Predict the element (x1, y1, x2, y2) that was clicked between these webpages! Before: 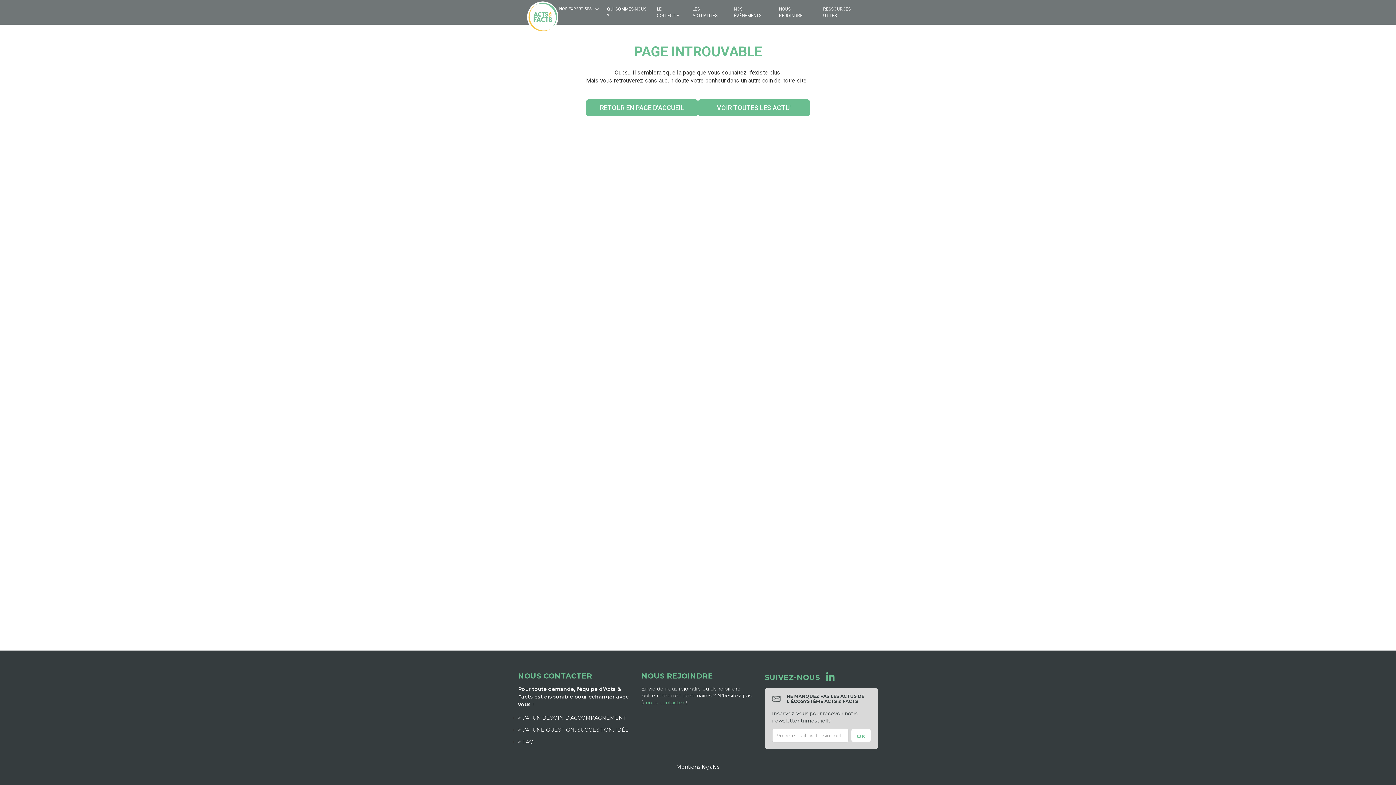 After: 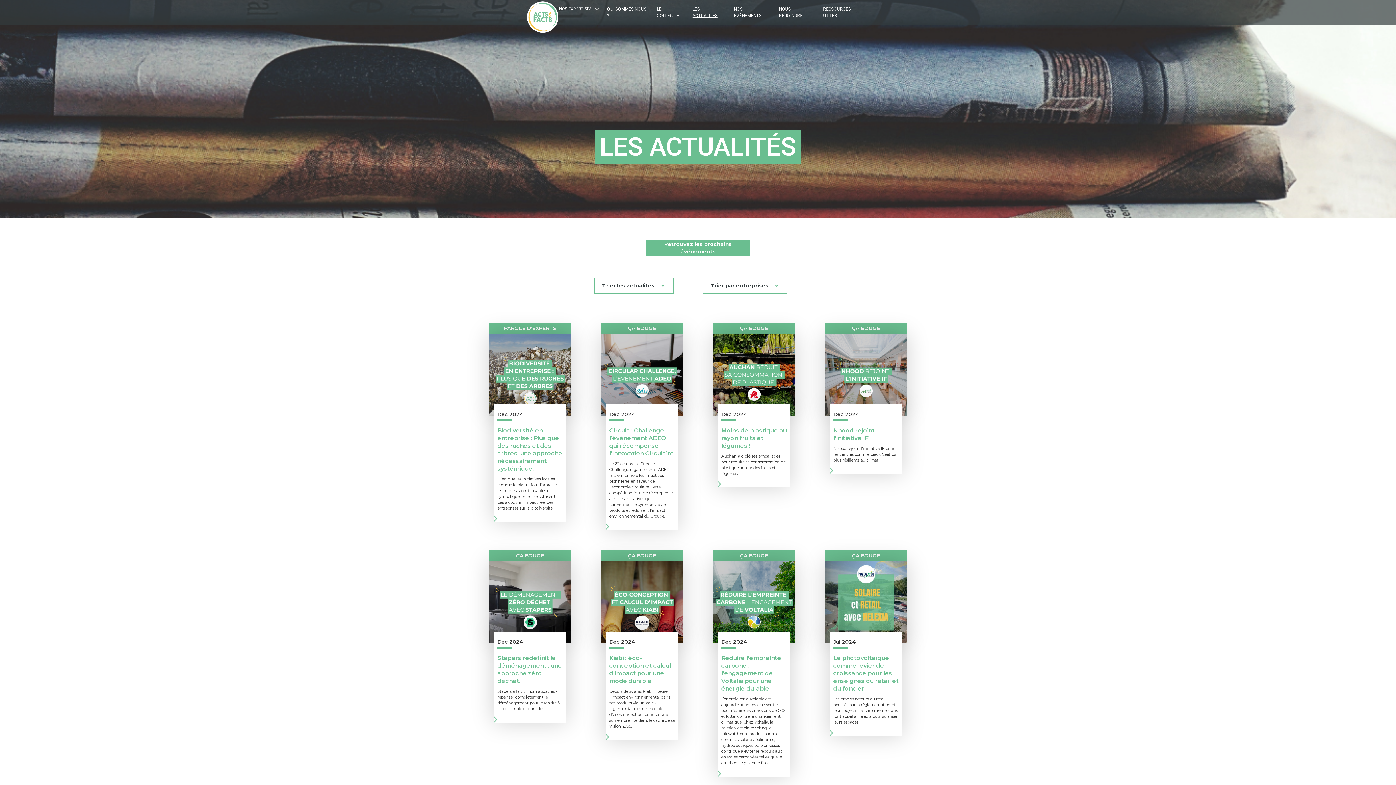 Action: bbox: (688, 0, 729, 24) label: LES ACTUALITÉS